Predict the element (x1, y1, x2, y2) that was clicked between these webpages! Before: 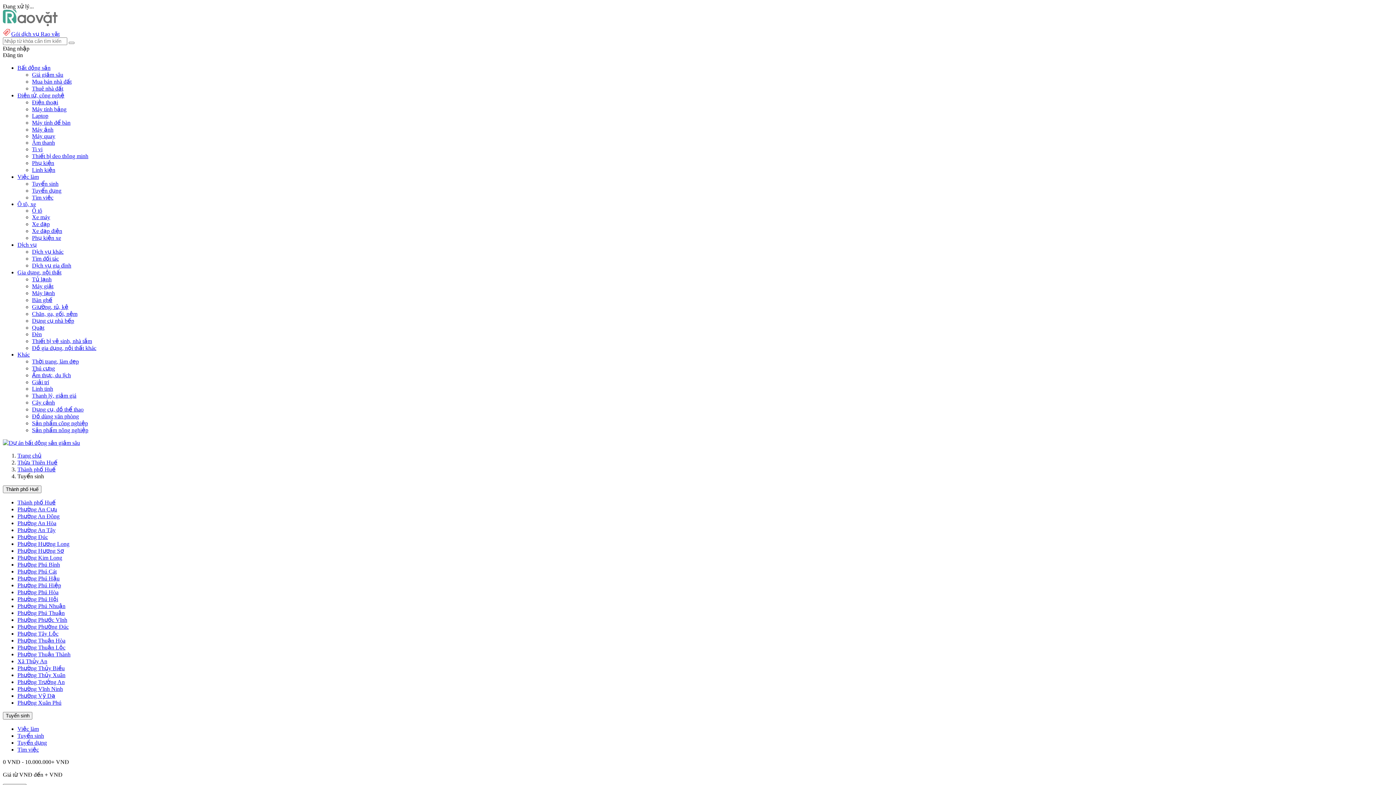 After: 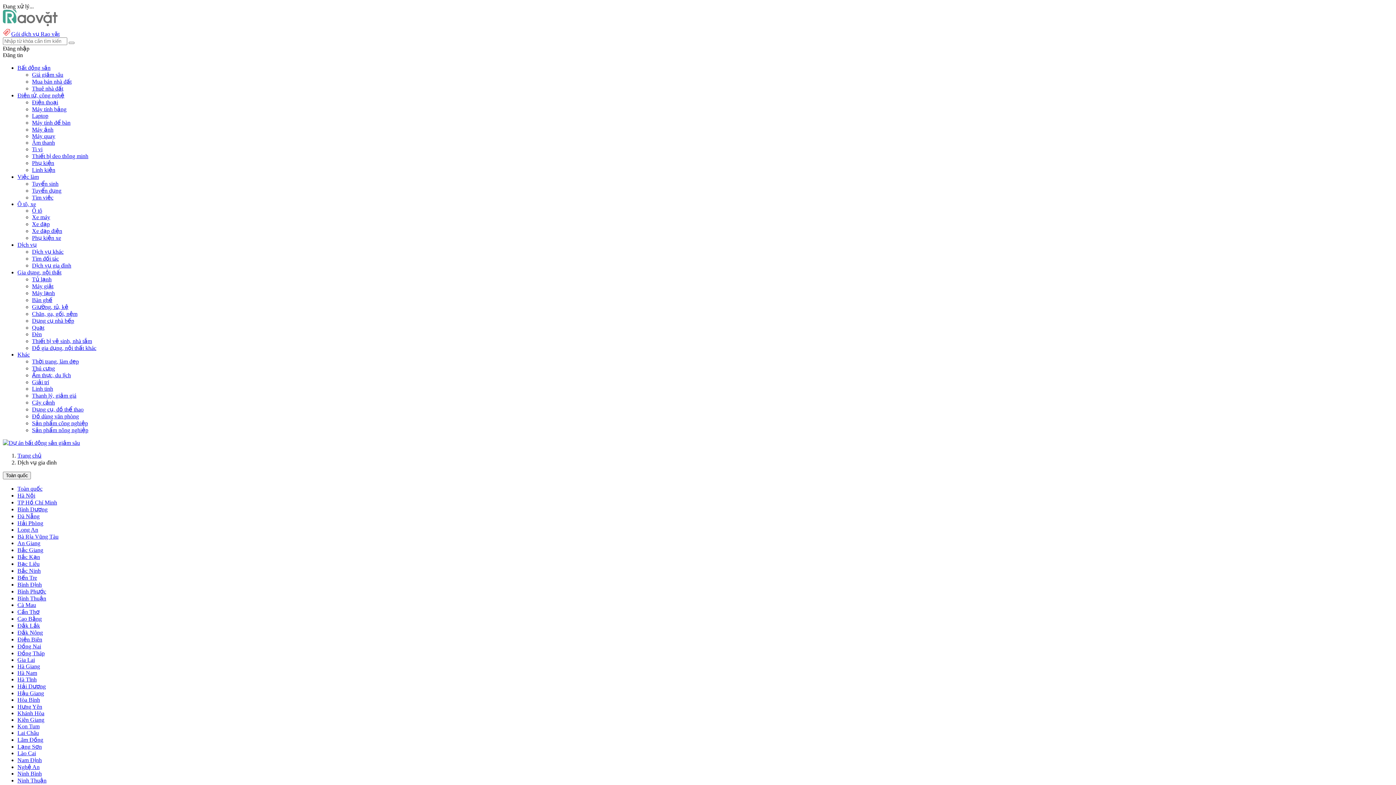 Action: bbox: (32, 262, 71, 268) label: Dịch vụ gia đình